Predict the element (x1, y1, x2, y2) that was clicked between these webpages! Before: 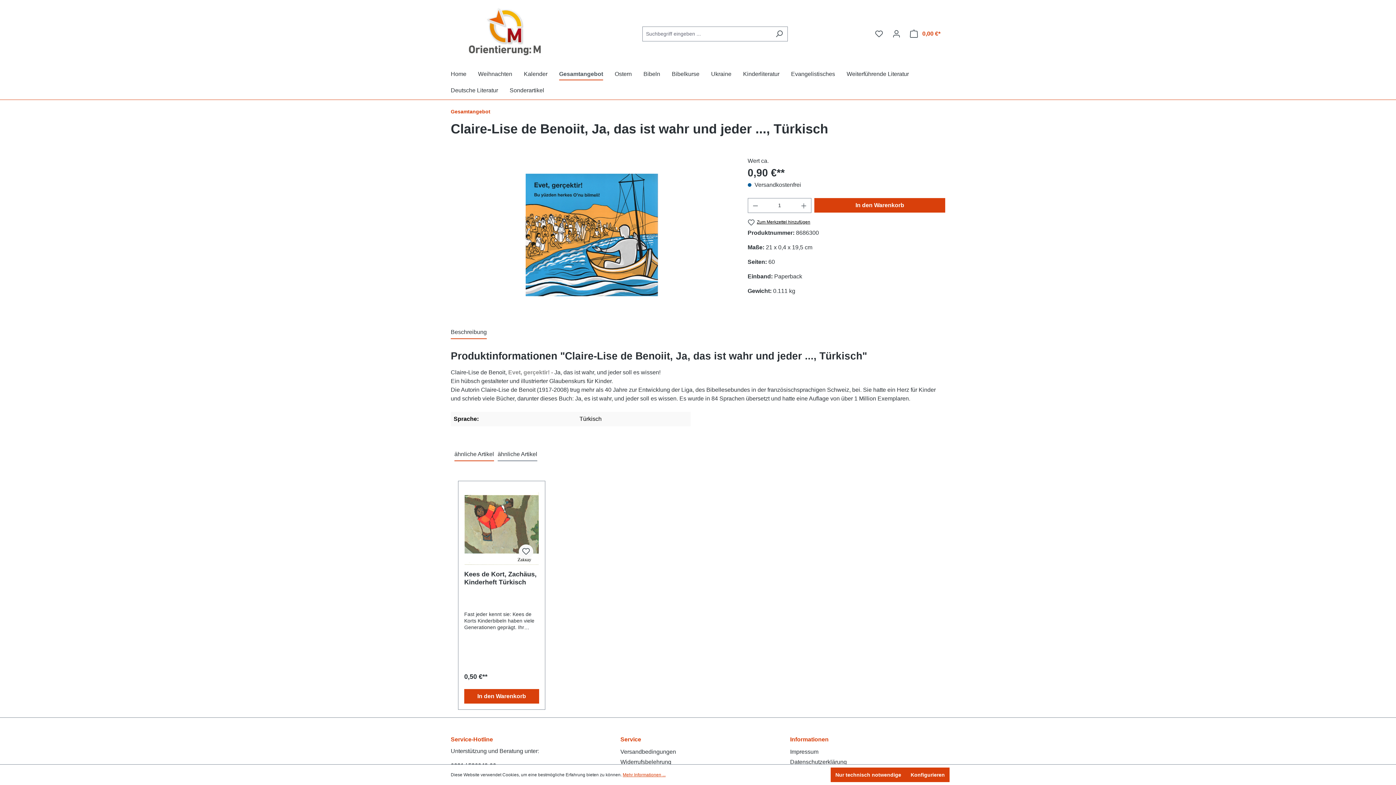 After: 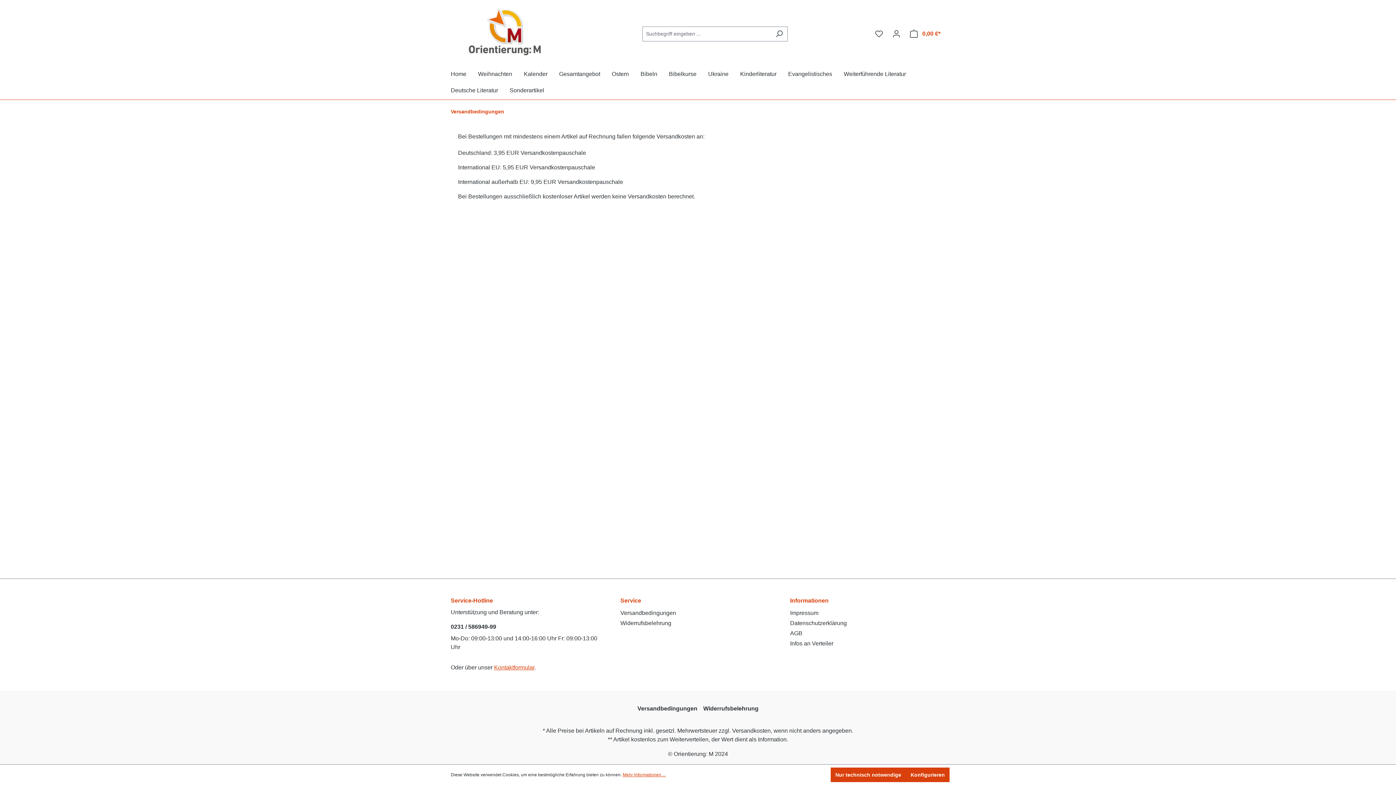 Action: bbox: (620, 749, 676, 755) label: Versandbedingungen